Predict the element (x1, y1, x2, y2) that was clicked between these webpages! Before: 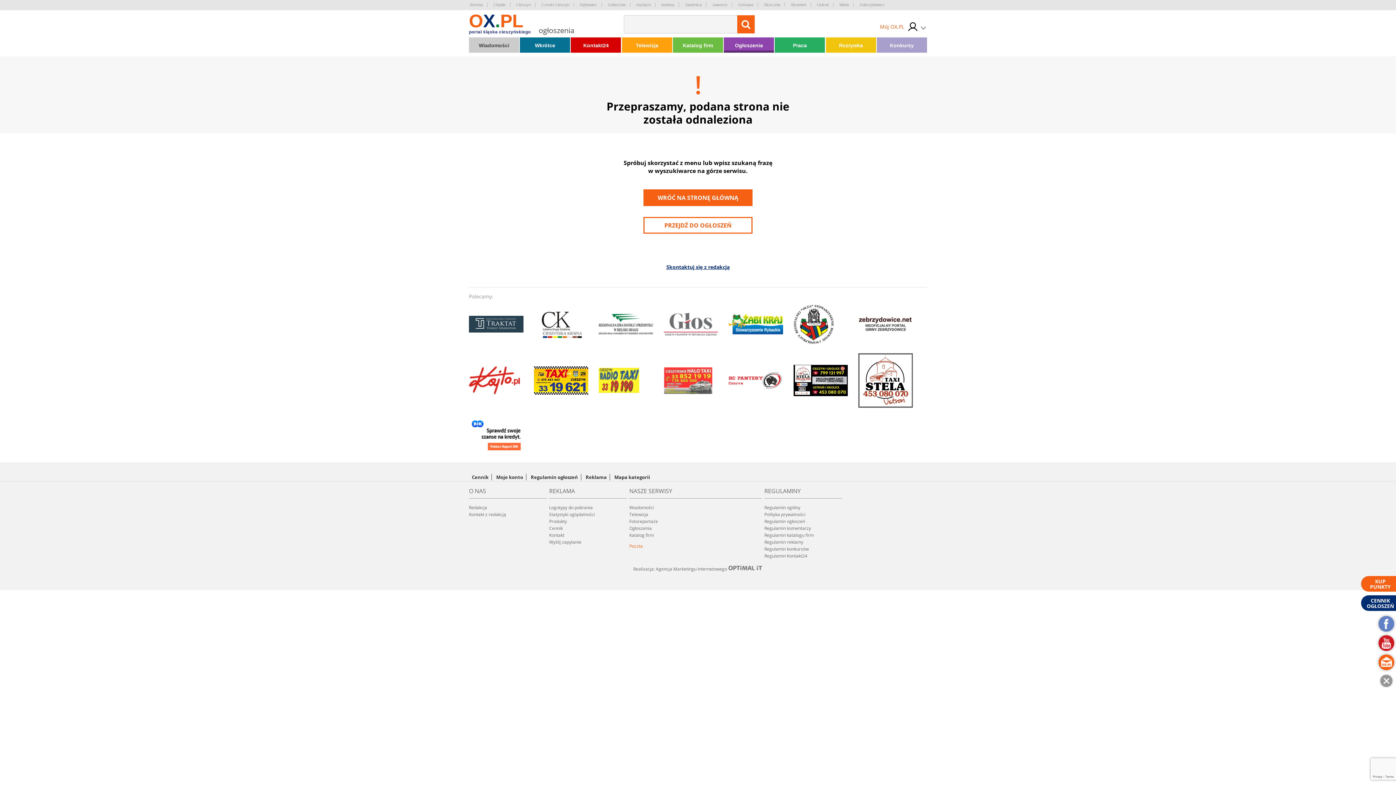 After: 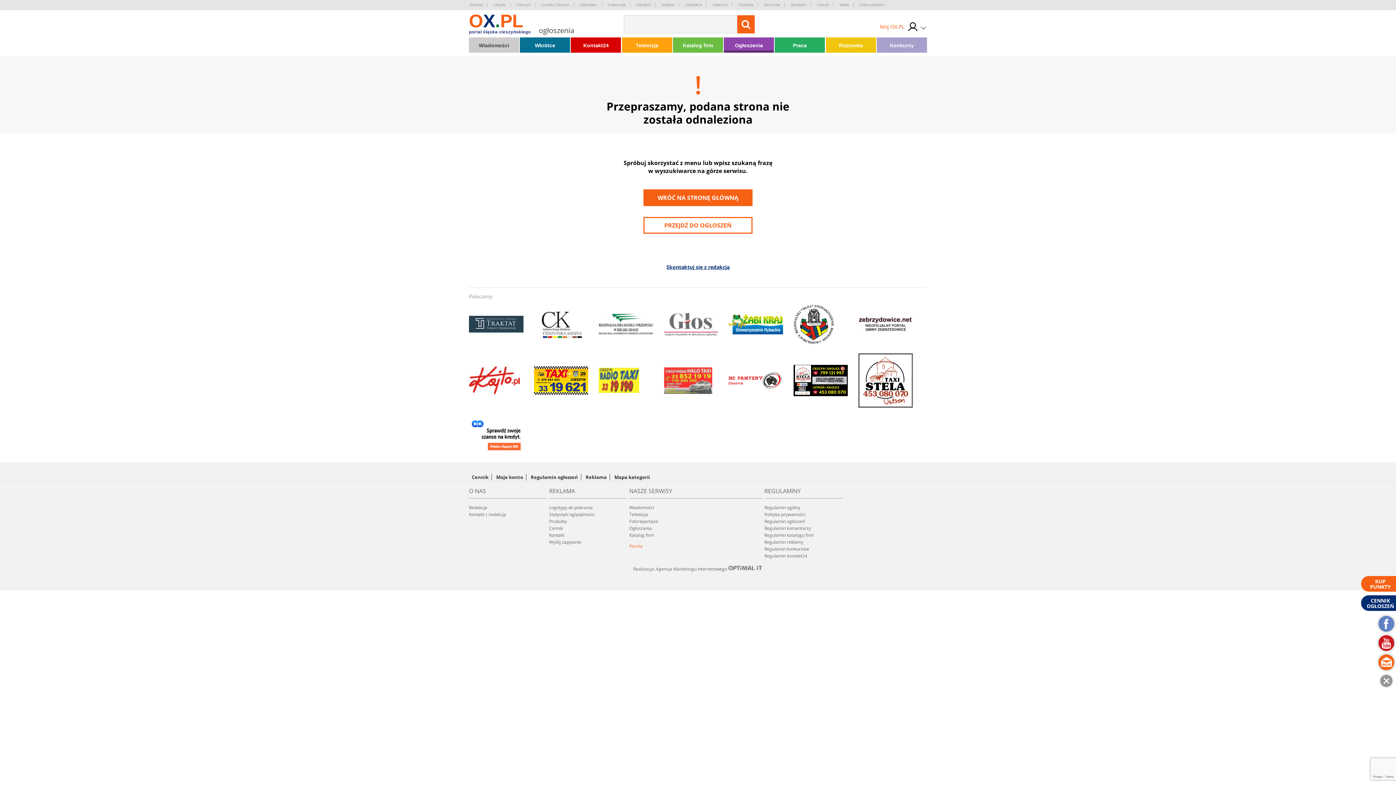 Action: bbox: (489, 2, 510, 6) label: Chybie